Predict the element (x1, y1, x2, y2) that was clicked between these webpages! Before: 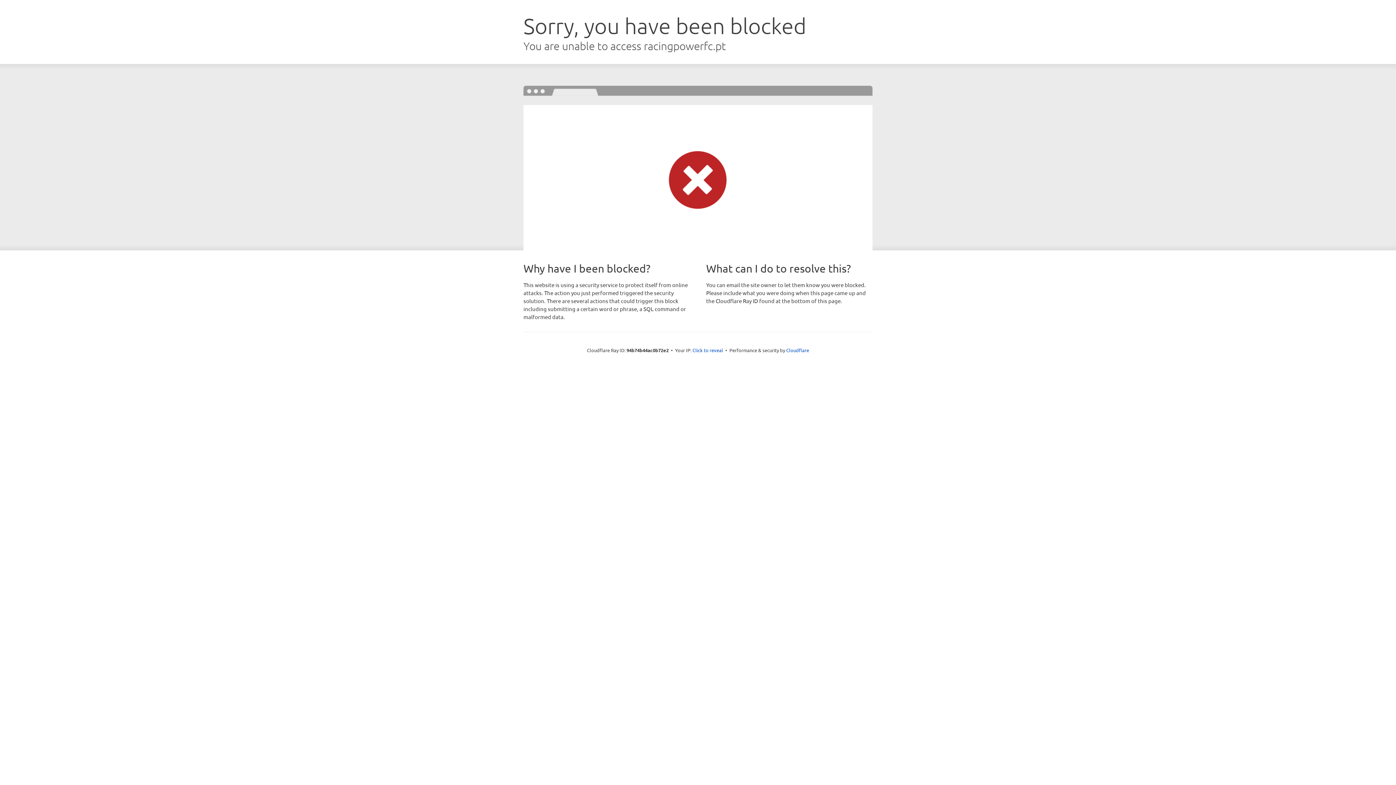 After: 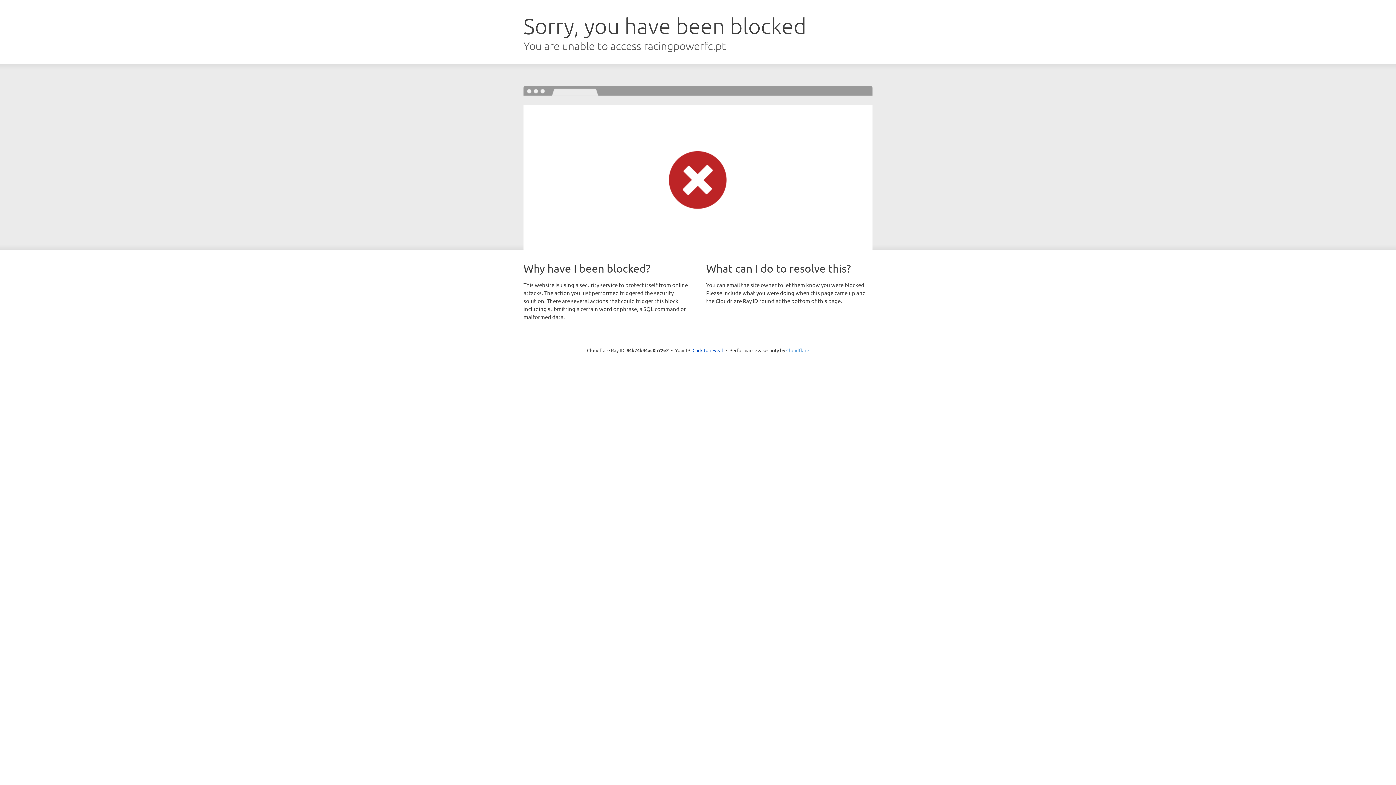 Action: bbox: (786, 347, 809, 353) label: Cloudflare